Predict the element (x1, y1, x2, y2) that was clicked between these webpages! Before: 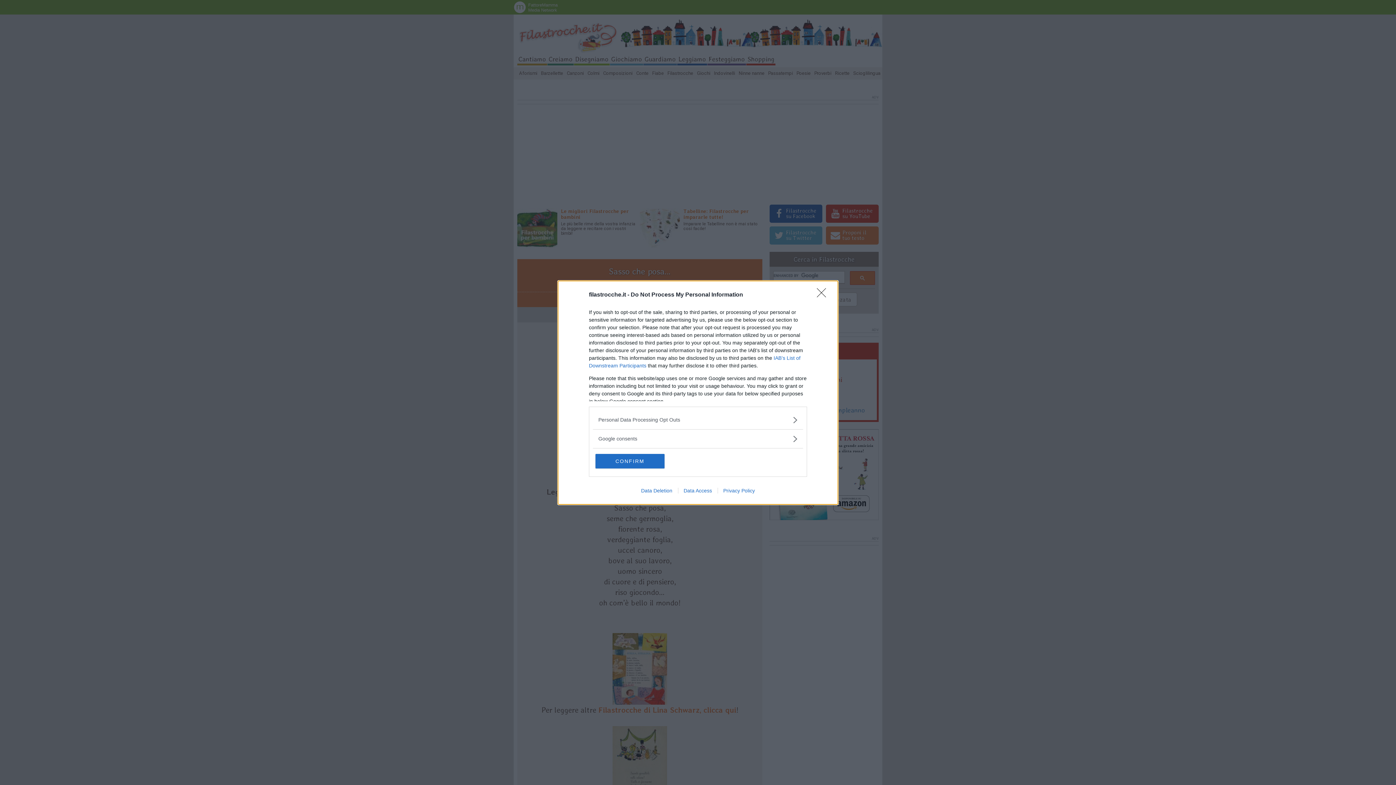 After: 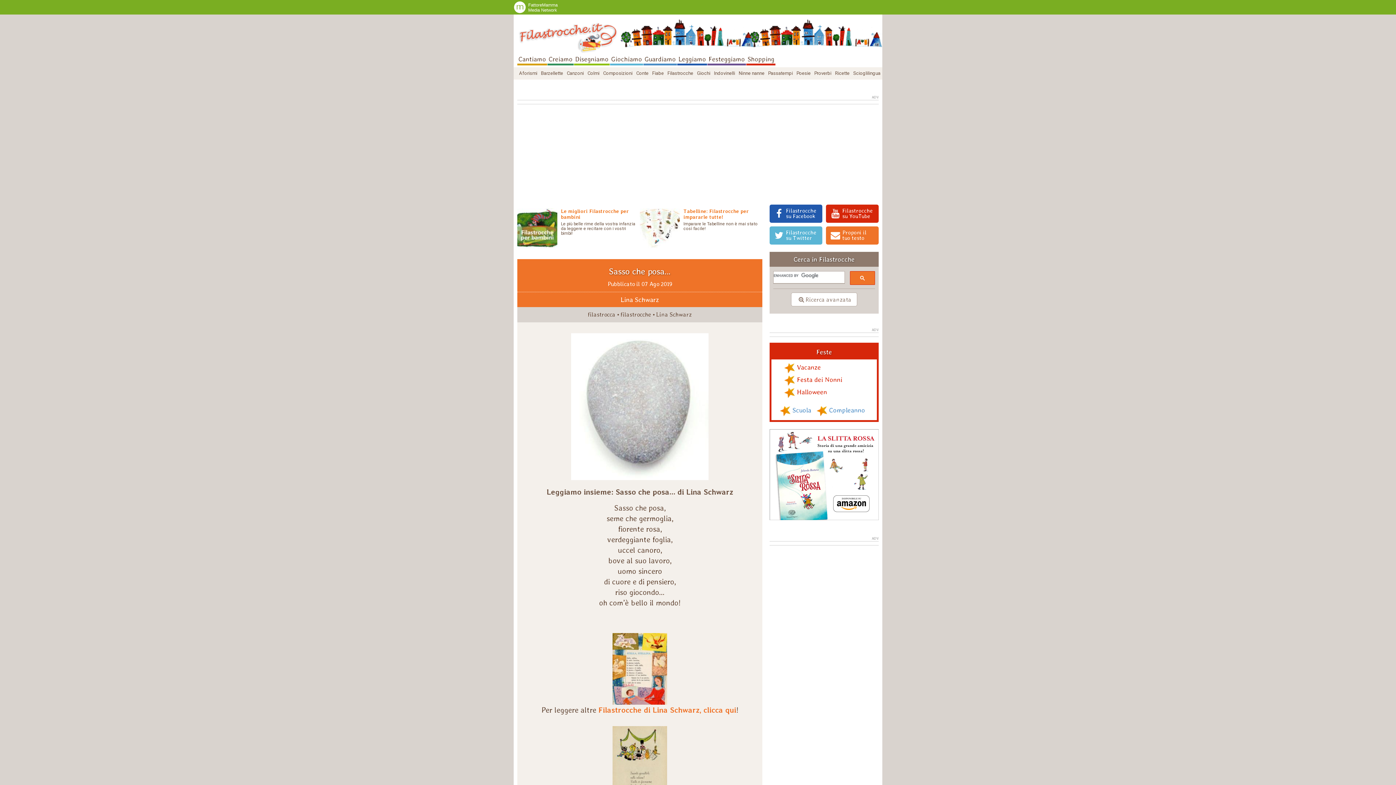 Action: bbox: (595, 454, 664, 468) label: CONFIRM